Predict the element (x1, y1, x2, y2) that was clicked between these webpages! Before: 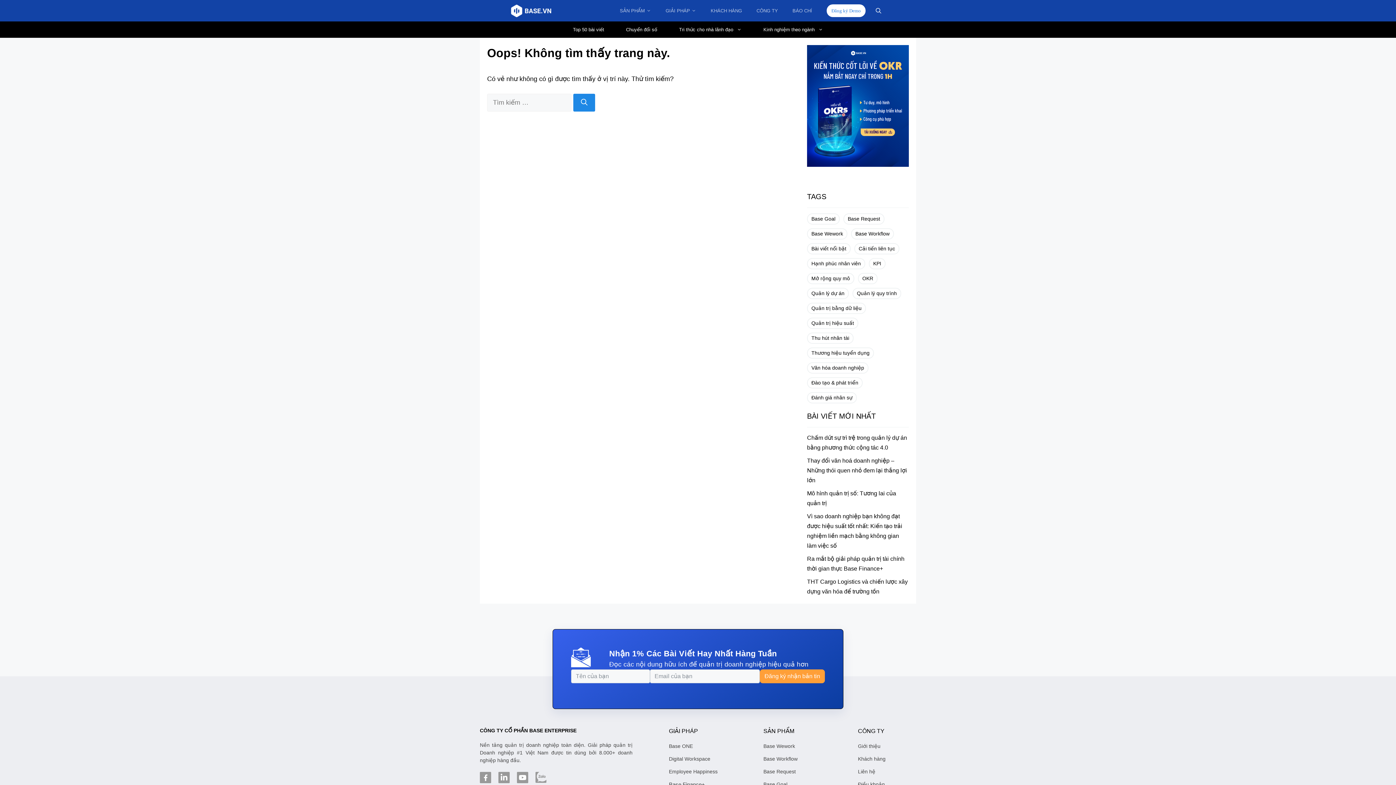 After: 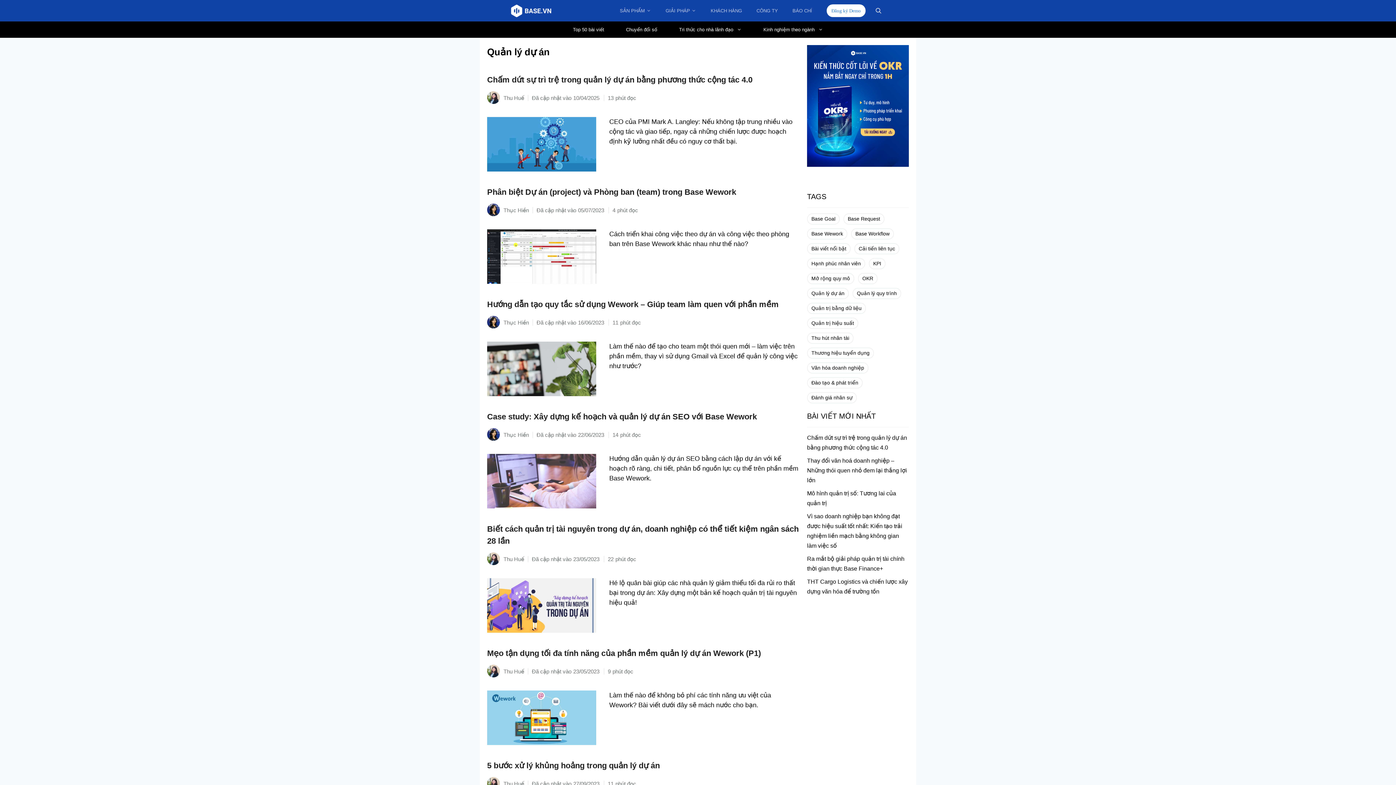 Action: label: Quản lý dự án (7 mục) bbox: (807, 288, 849, 299)